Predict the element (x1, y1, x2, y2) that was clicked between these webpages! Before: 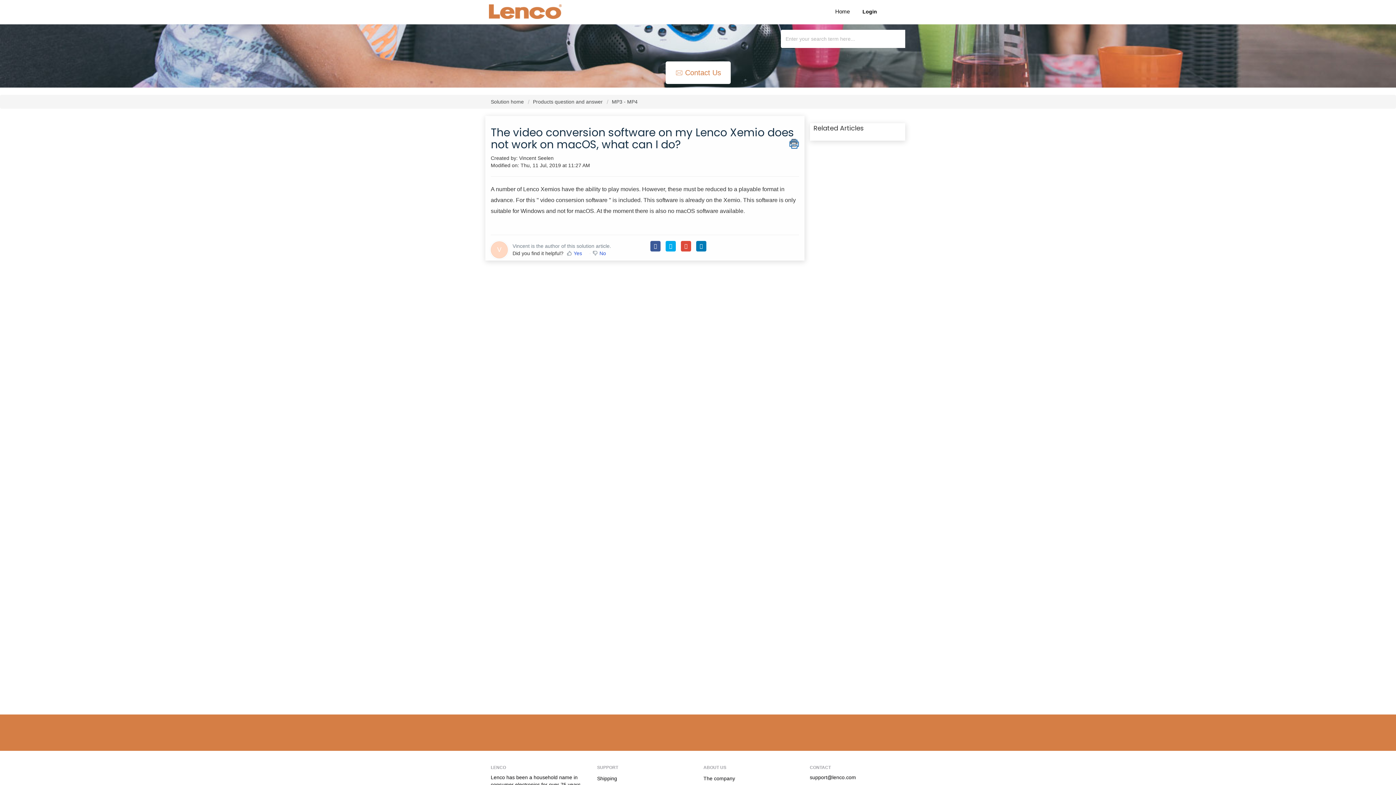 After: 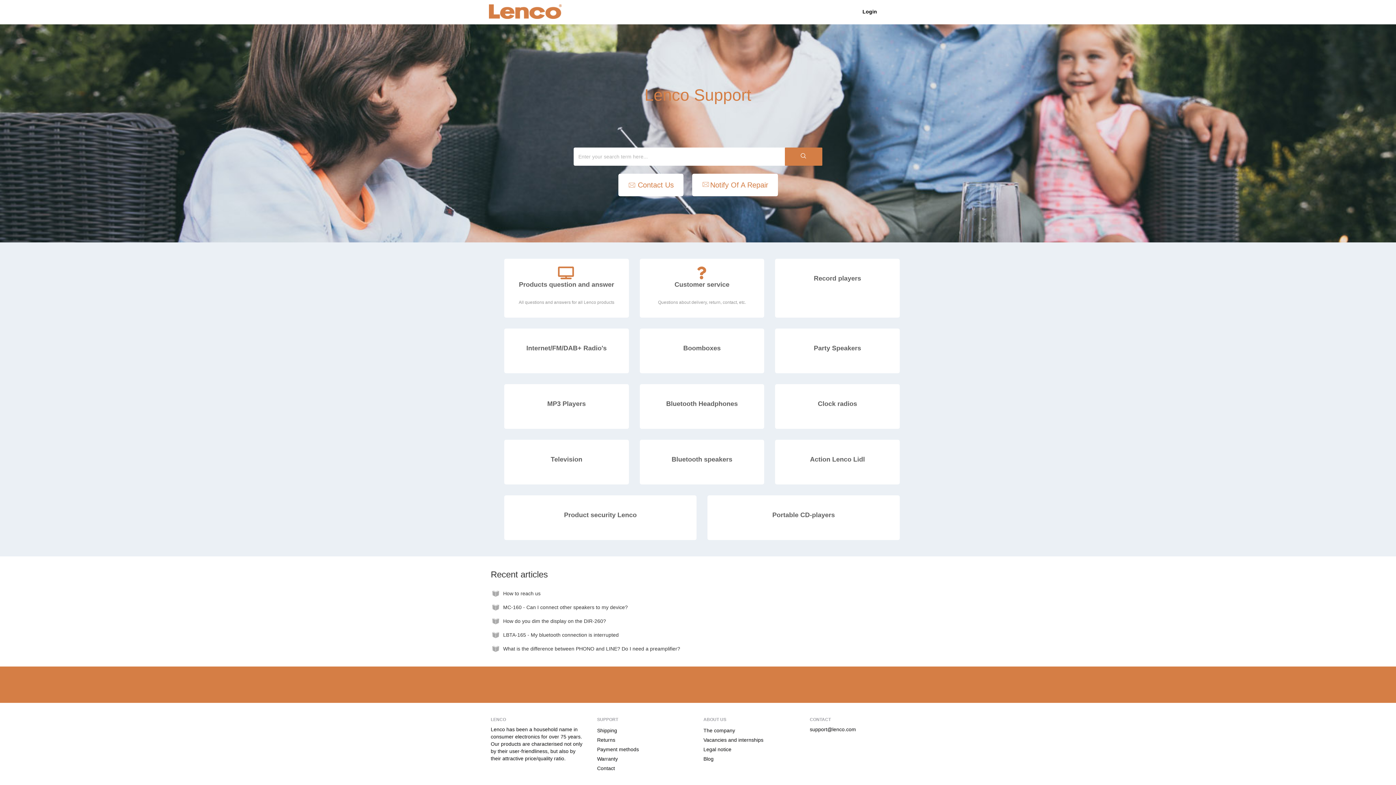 Action: bbox: (829, 2, 856, 17) label: Home